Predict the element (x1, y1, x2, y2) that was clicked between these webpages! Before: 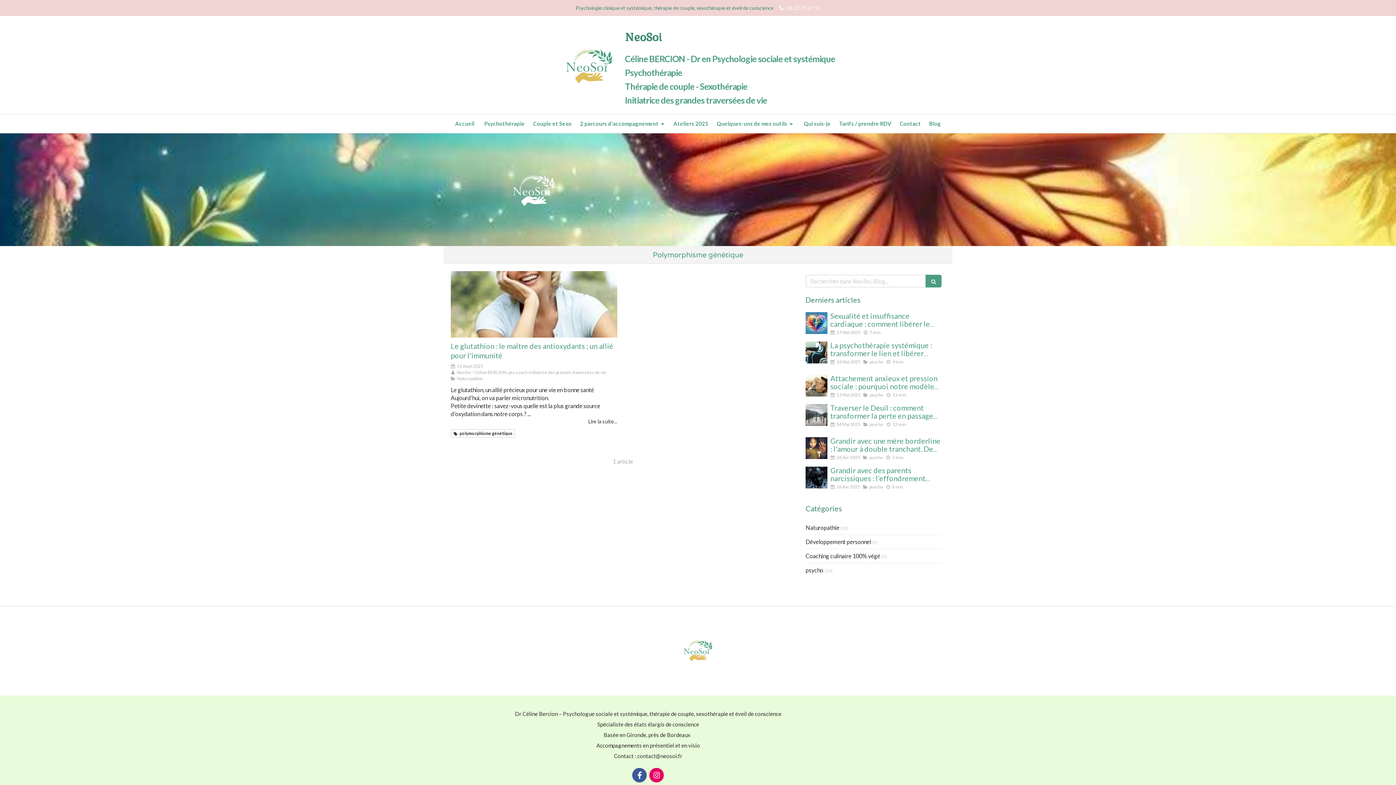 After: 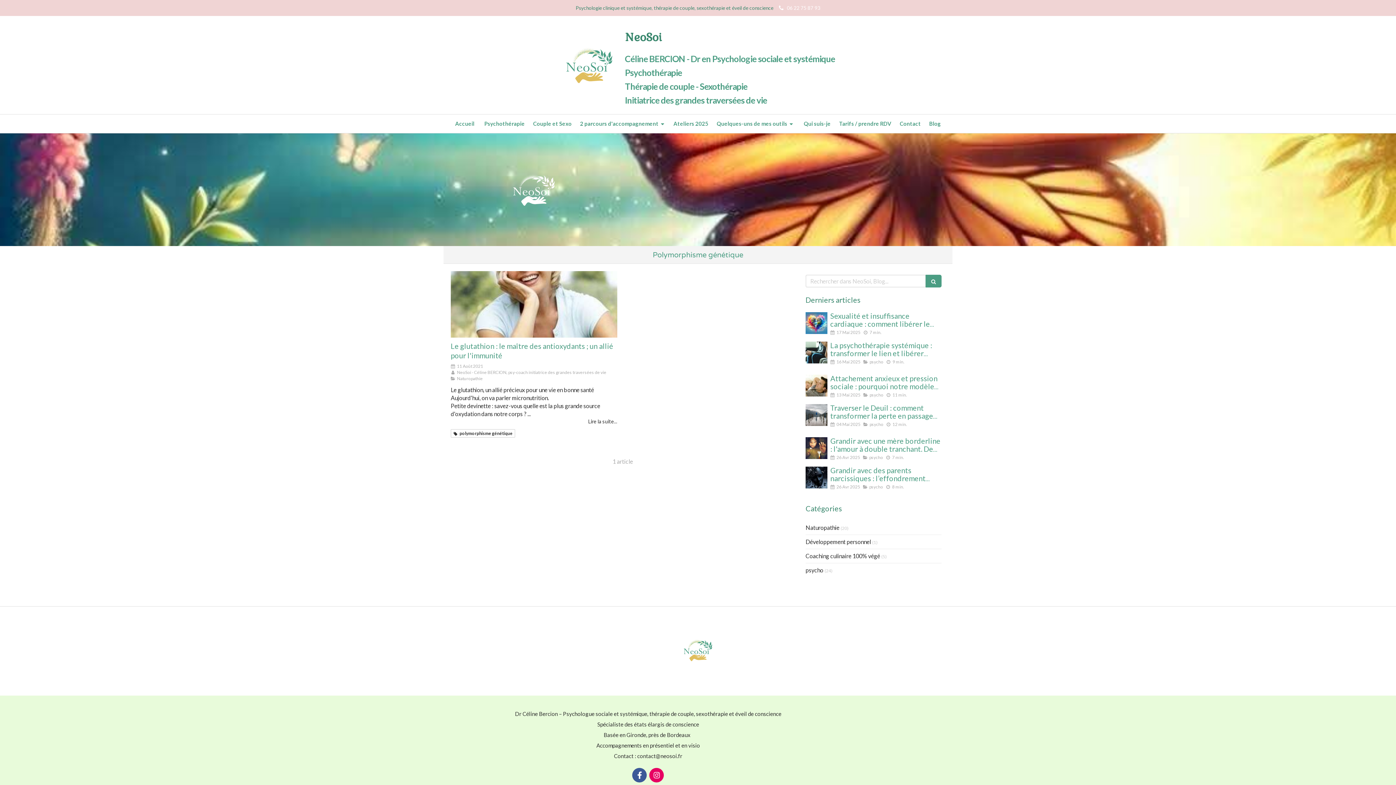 Action: label: polymorphisme génétique bbox: (450, 429, 515, 437)